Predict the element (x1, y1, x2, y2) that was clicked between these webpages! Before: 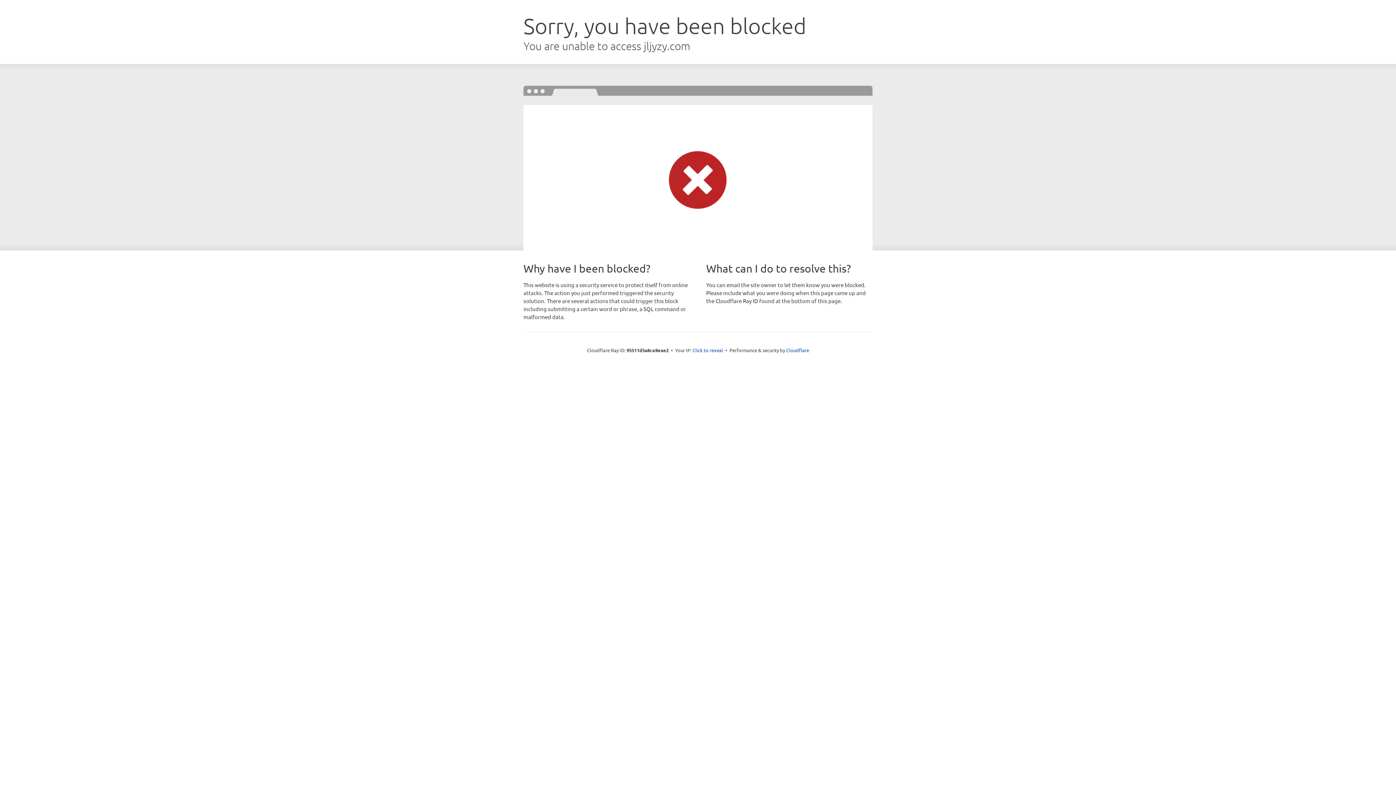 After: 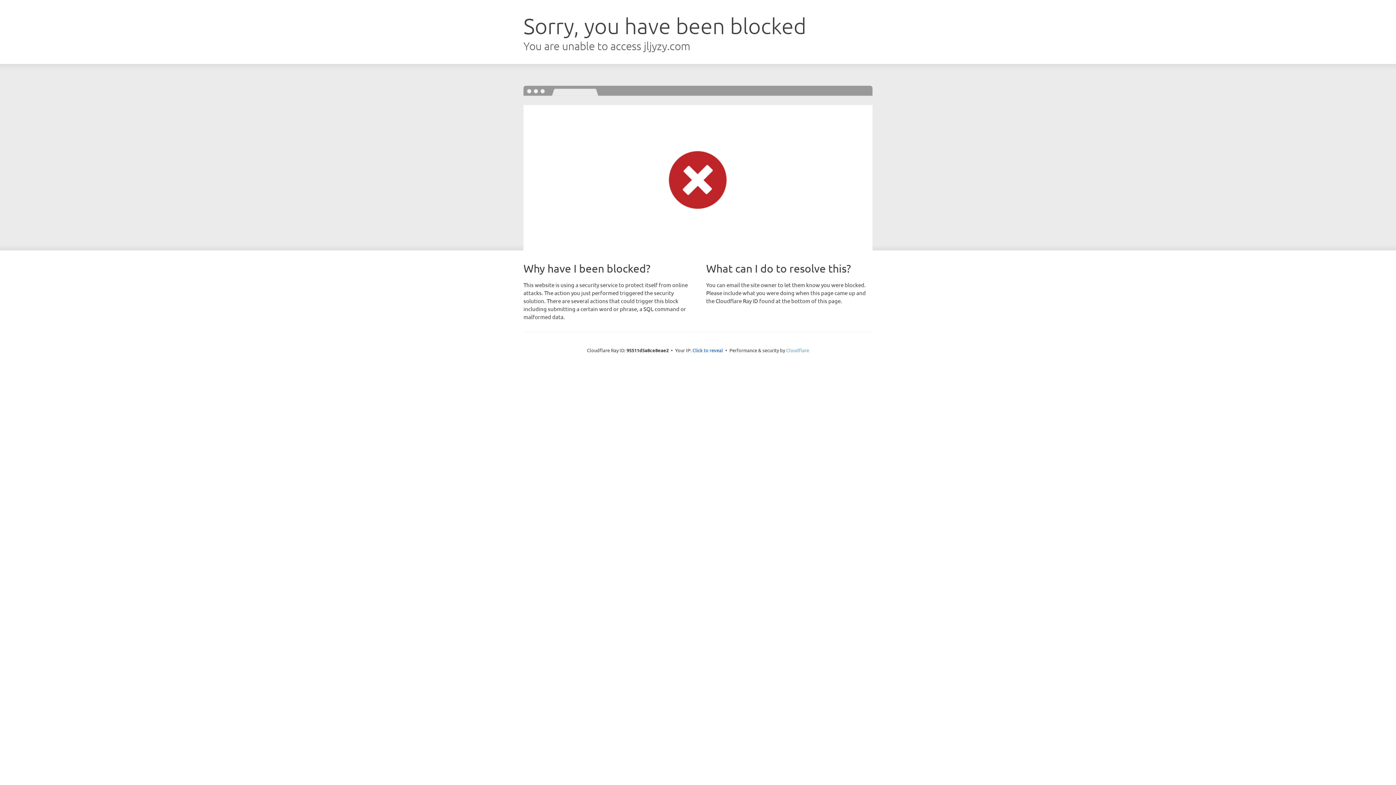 Action: label: Cloudflare bbox: (786, 347, 809, 353)